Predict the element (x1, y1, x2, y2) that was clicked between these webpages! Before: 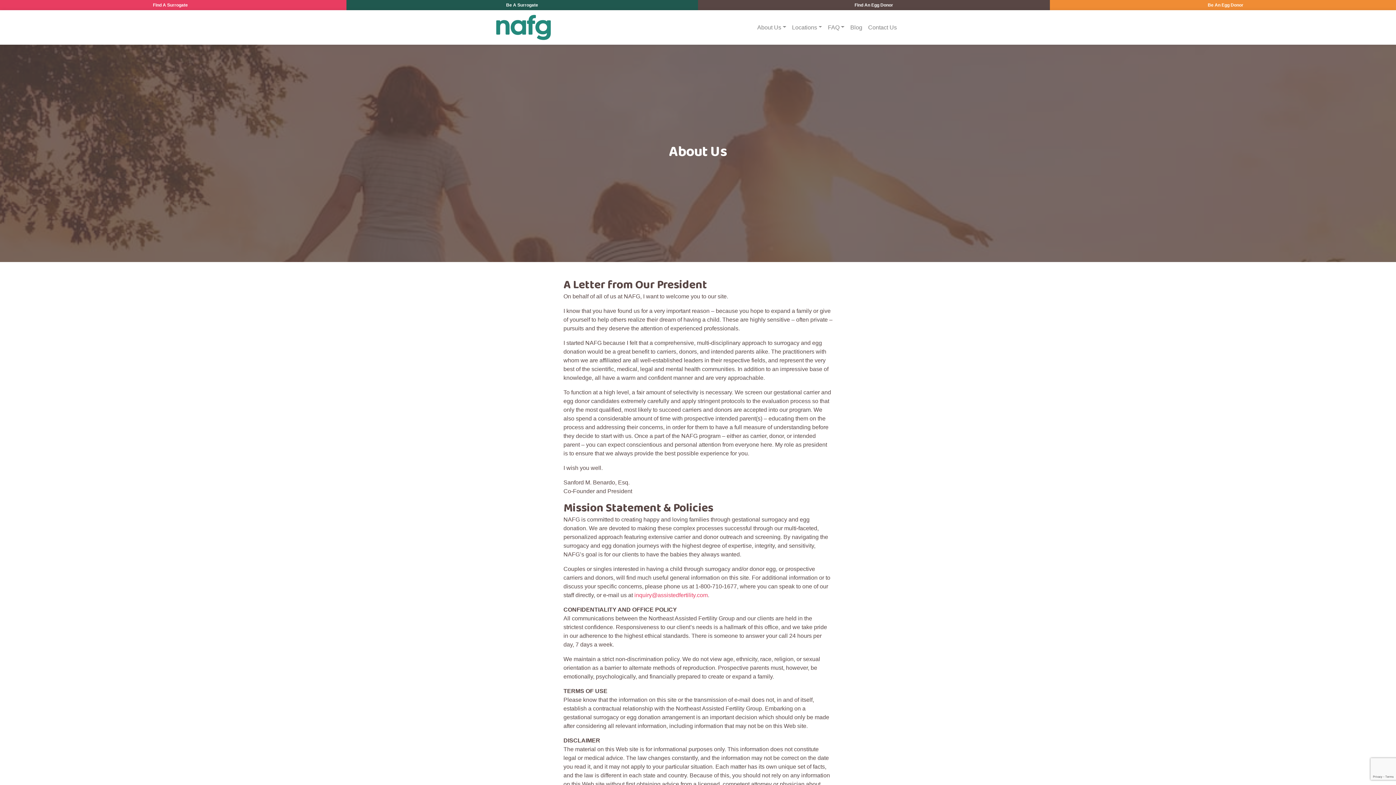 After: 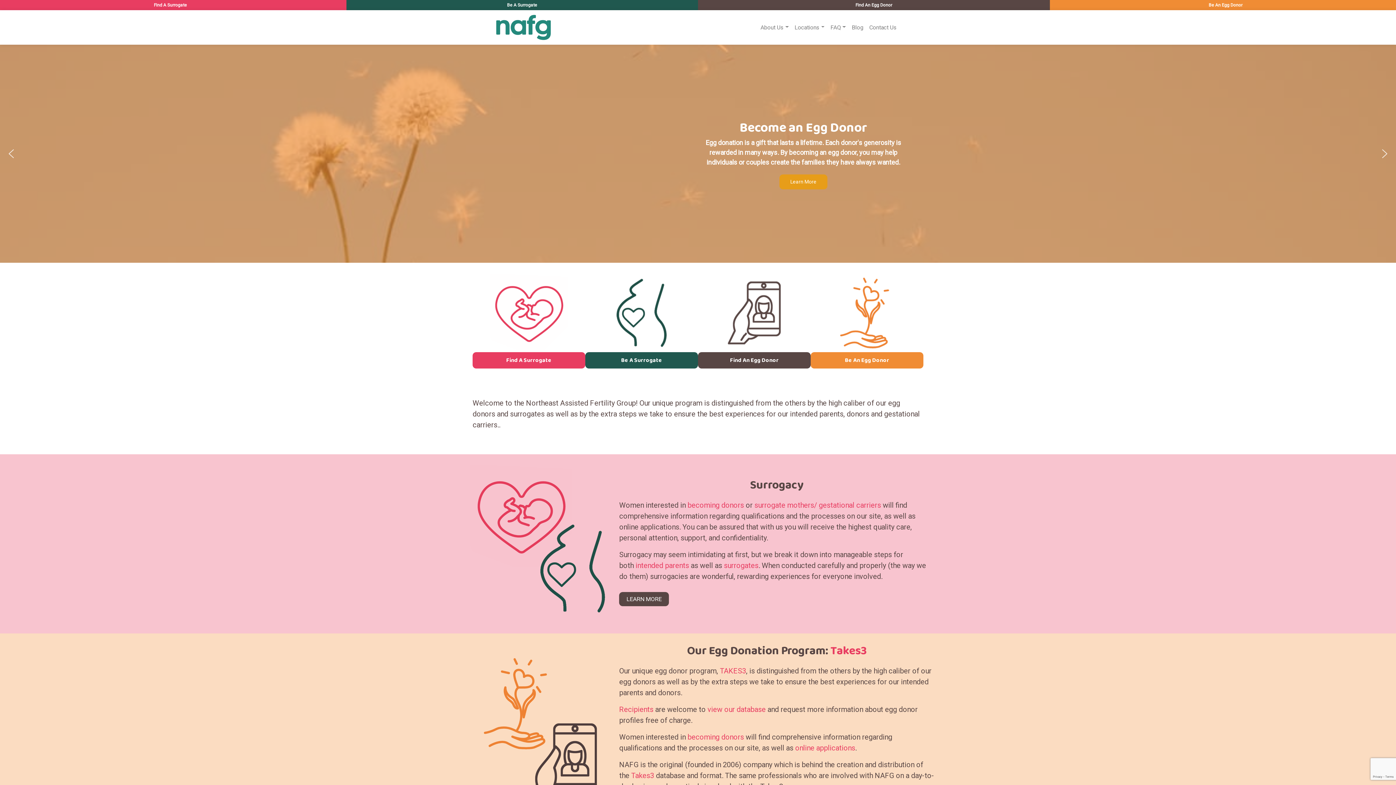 Action: bbox: (496, 22, 550, 30)